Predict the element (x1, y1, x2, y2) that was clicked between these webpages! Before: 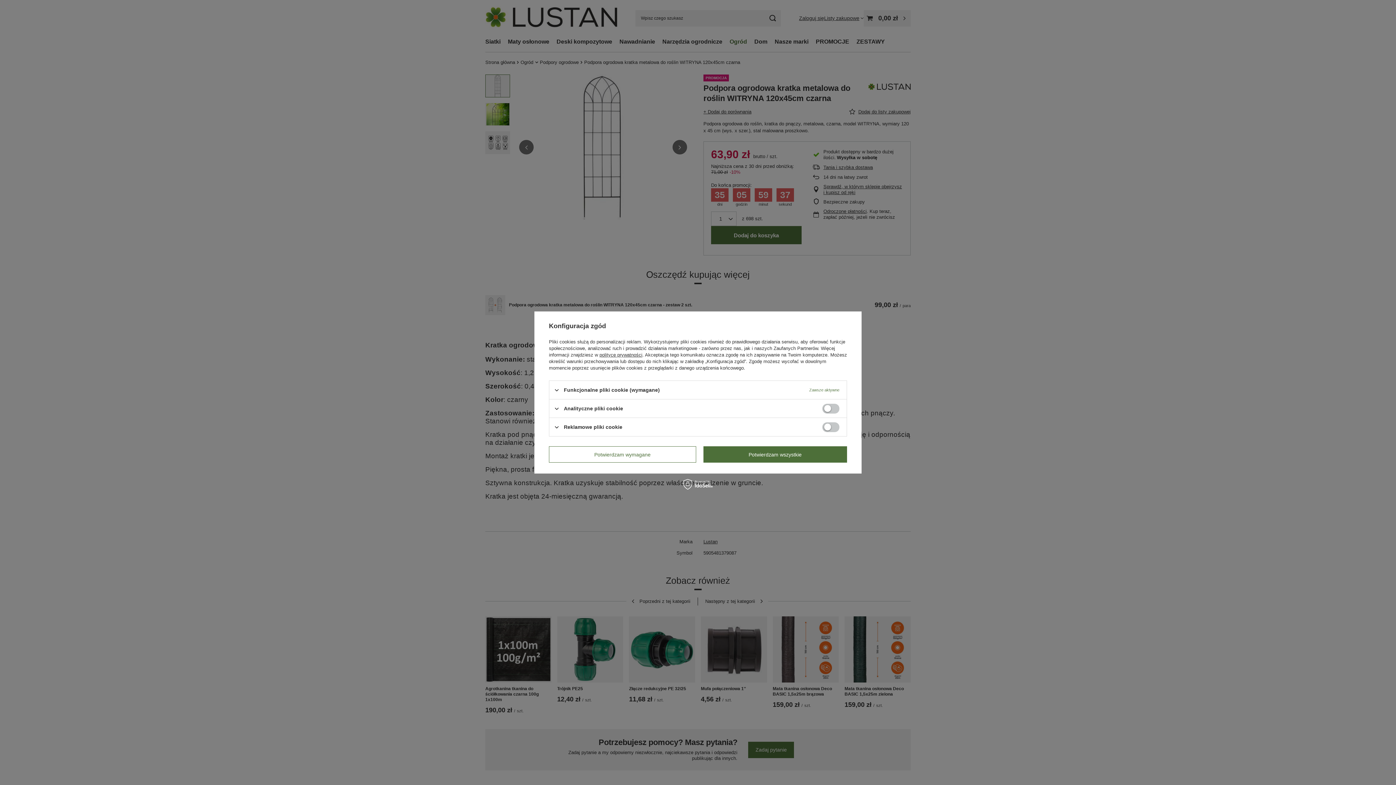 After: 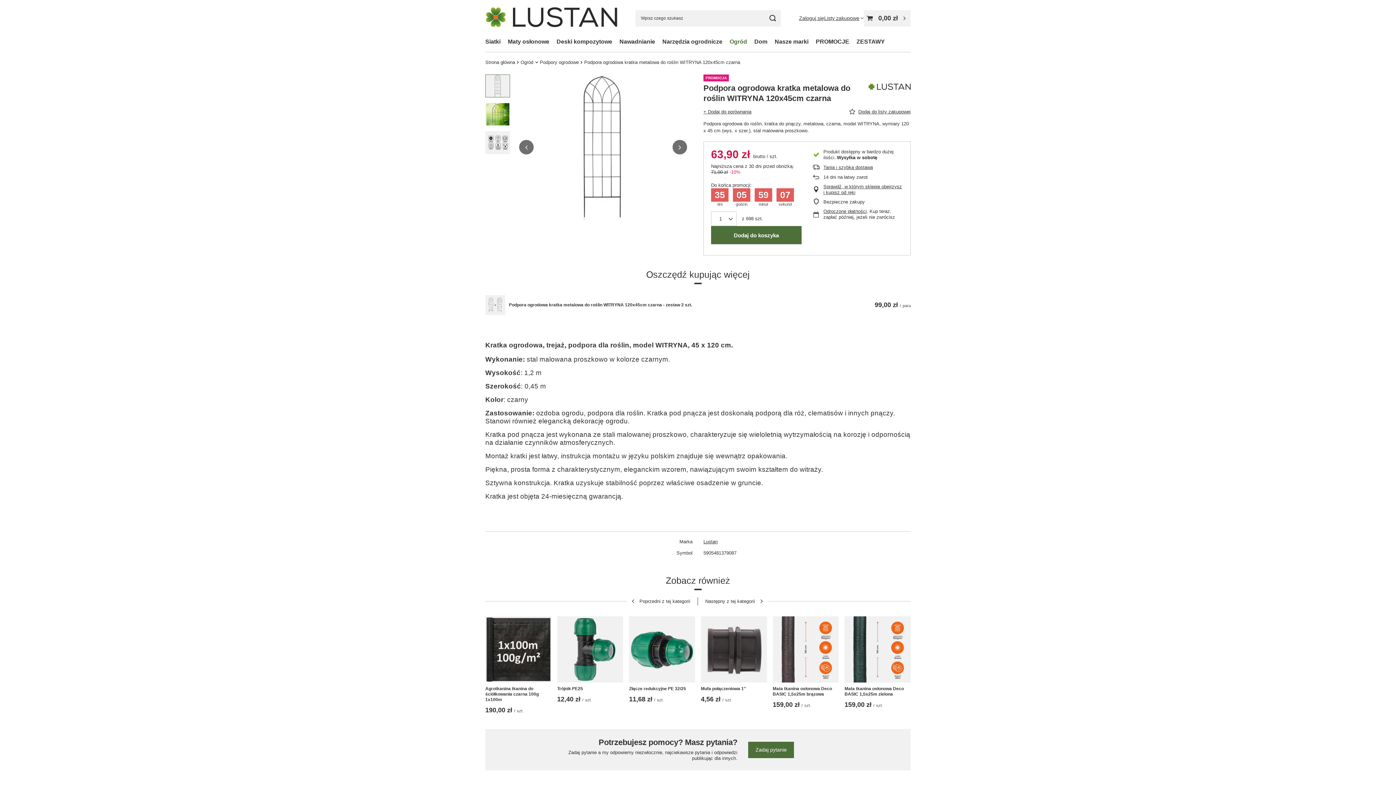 Action: label: Potwierdzam wszystkie bbox: (703, 446, 847, 462)